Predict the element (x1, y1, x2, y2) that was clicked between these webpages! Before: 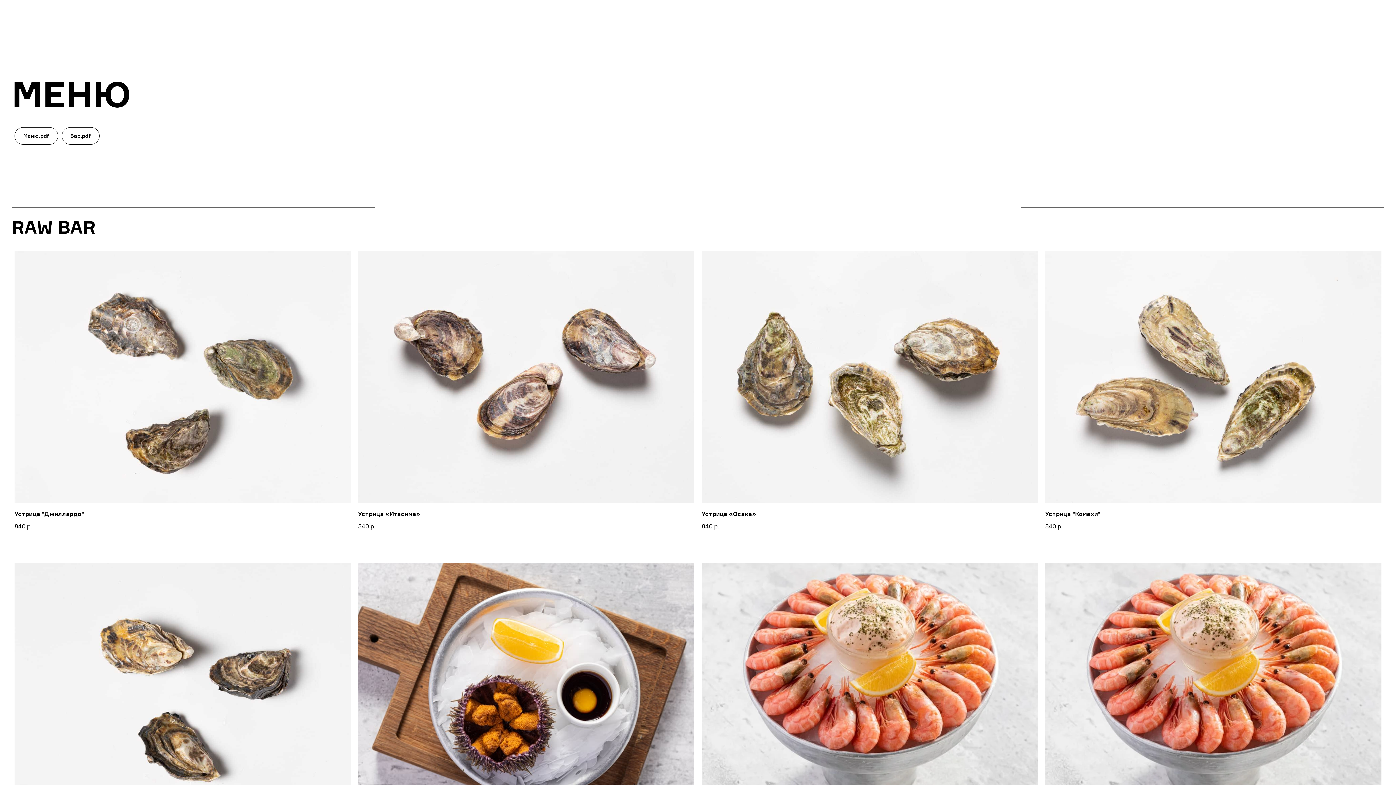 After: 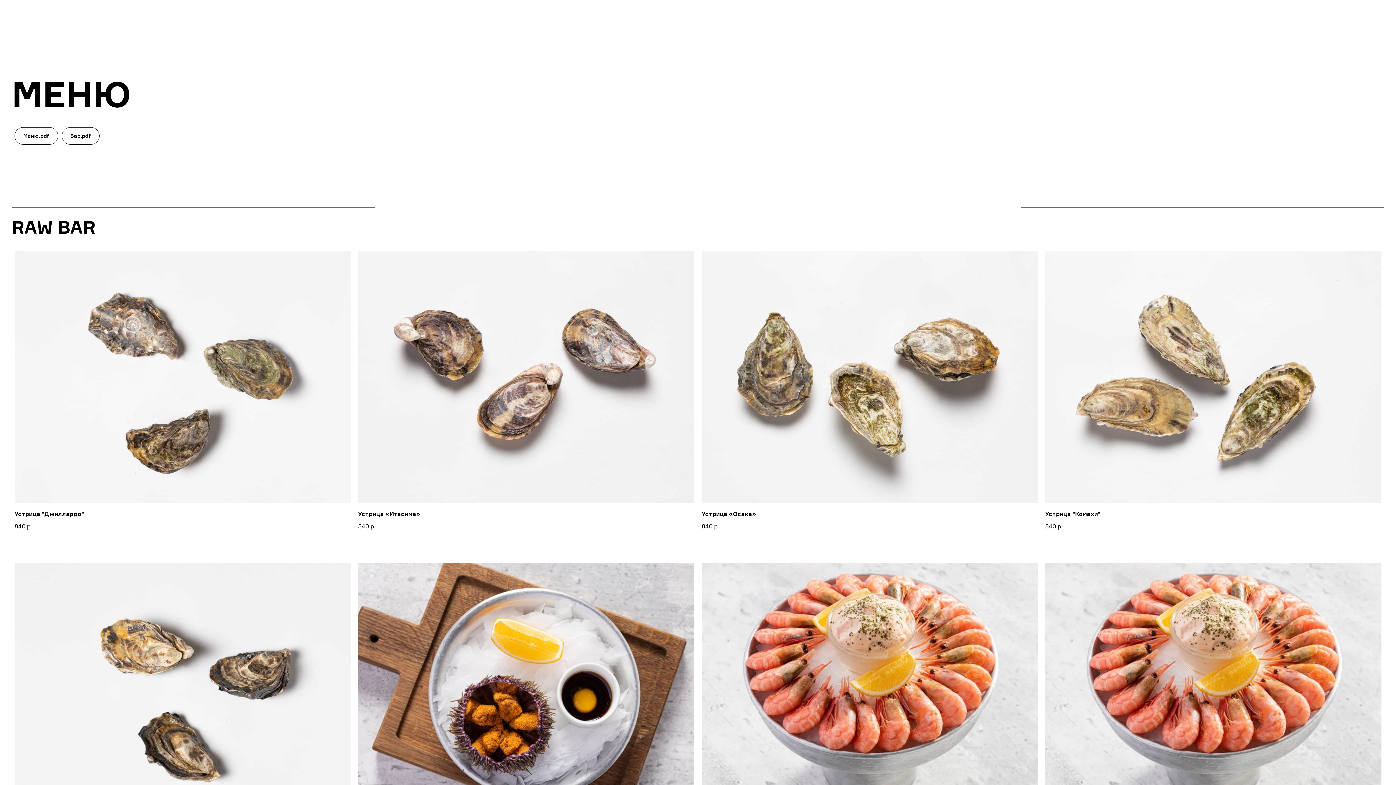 Action: label: Устрица "Джиллардо"
840р. bbox: (14, 250, 350, 530)